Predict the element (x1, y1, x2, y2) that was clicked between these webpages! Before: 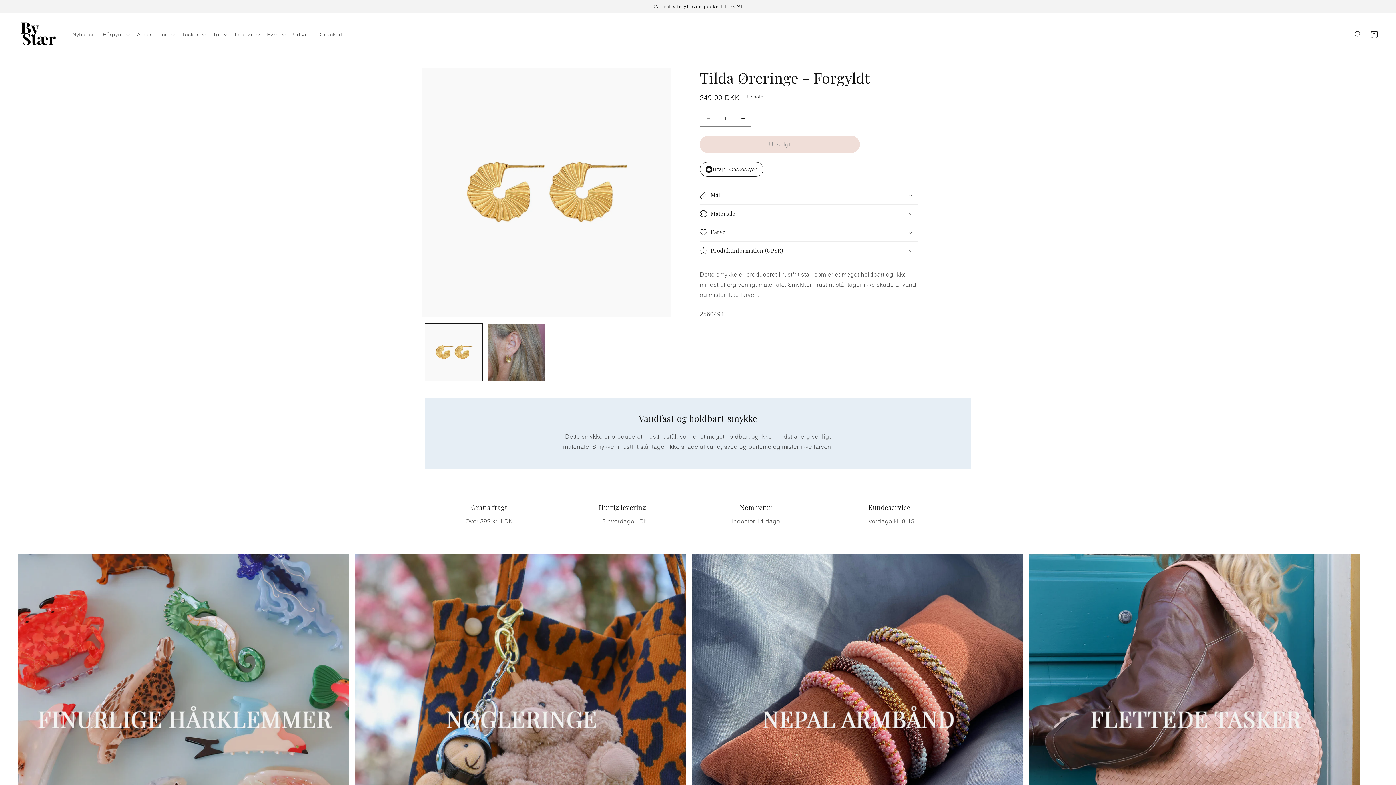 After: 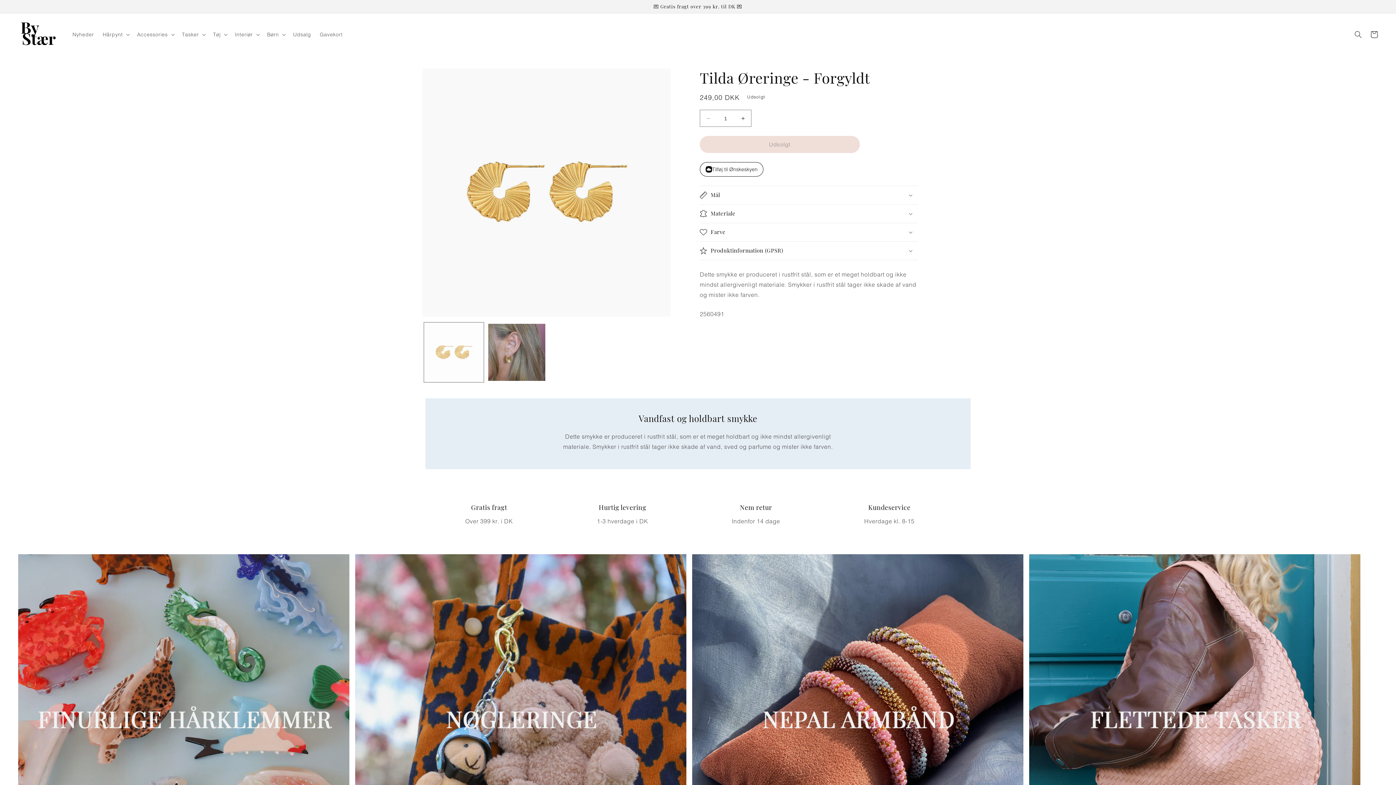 Action: label: Indlæs billedet 1 i gallerivisning bbox: (425, 324, 482, 381)